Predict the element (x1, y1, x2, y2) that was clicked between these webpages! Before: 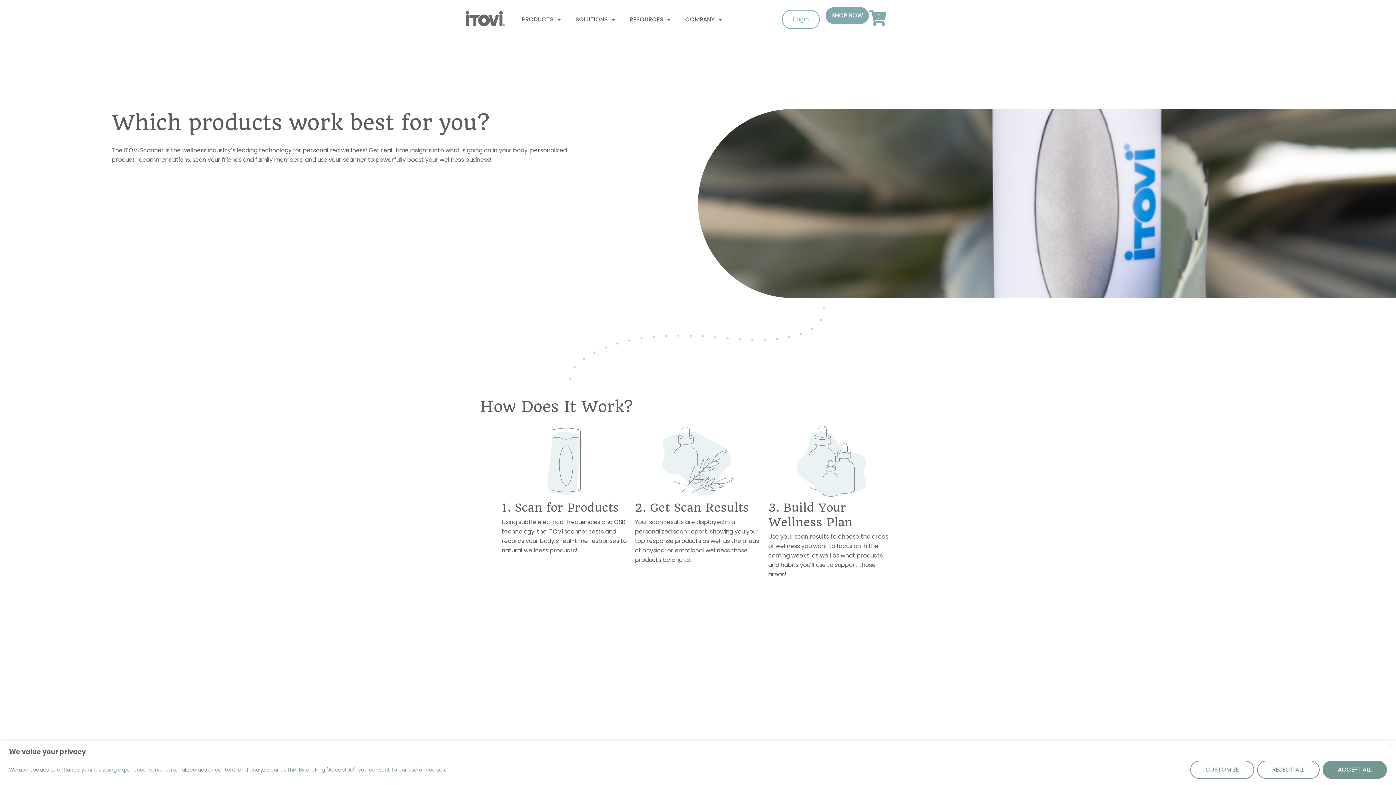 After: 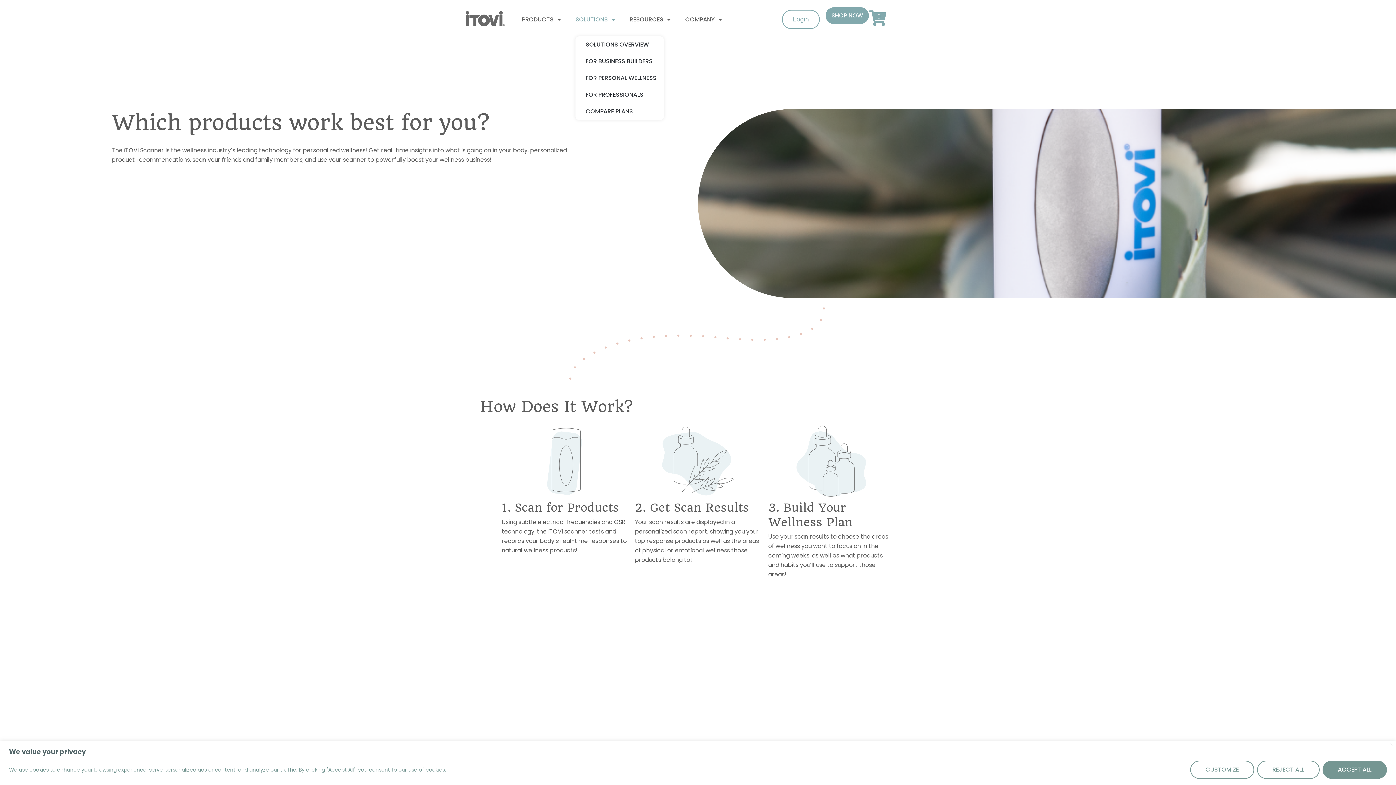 Action: bbox: (575, 10, 615, 29) label: SOLUTIONS